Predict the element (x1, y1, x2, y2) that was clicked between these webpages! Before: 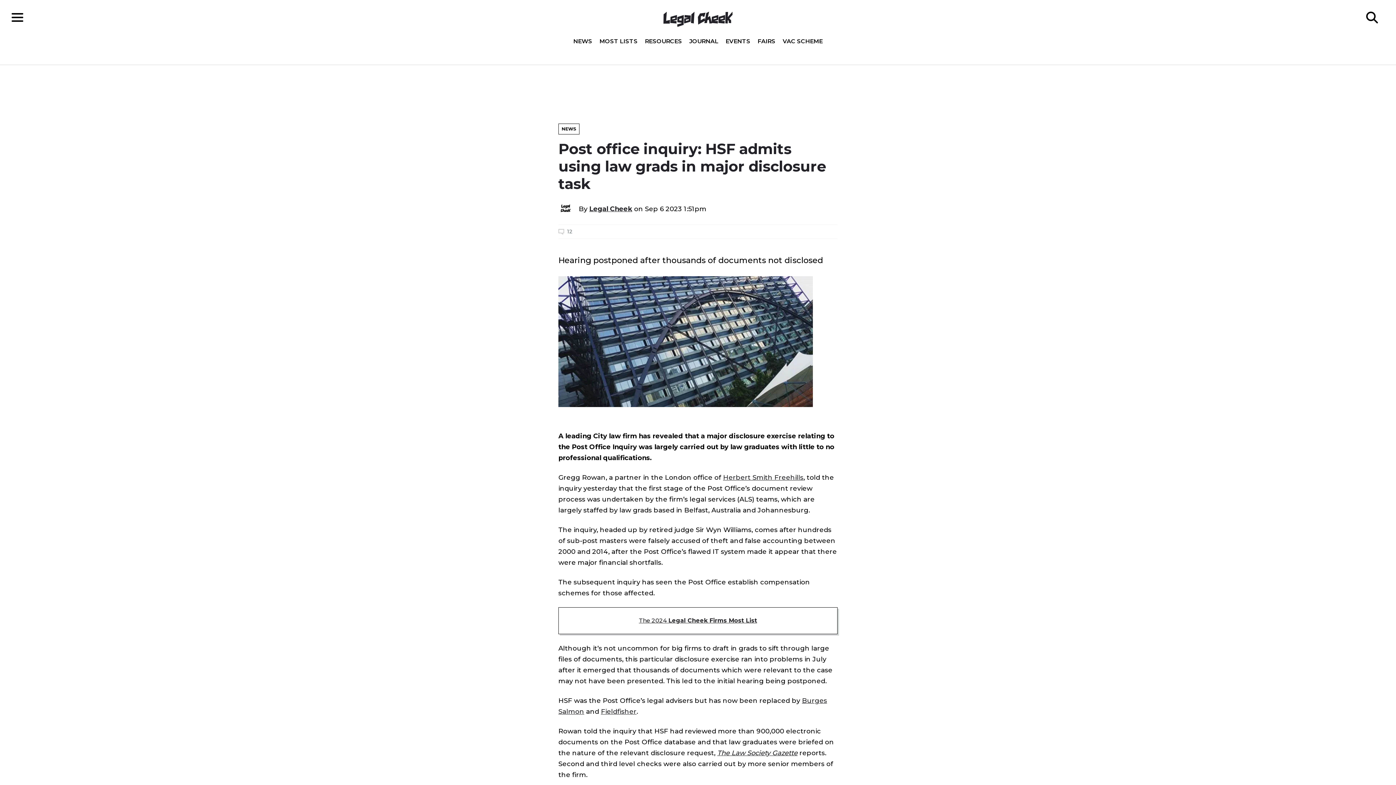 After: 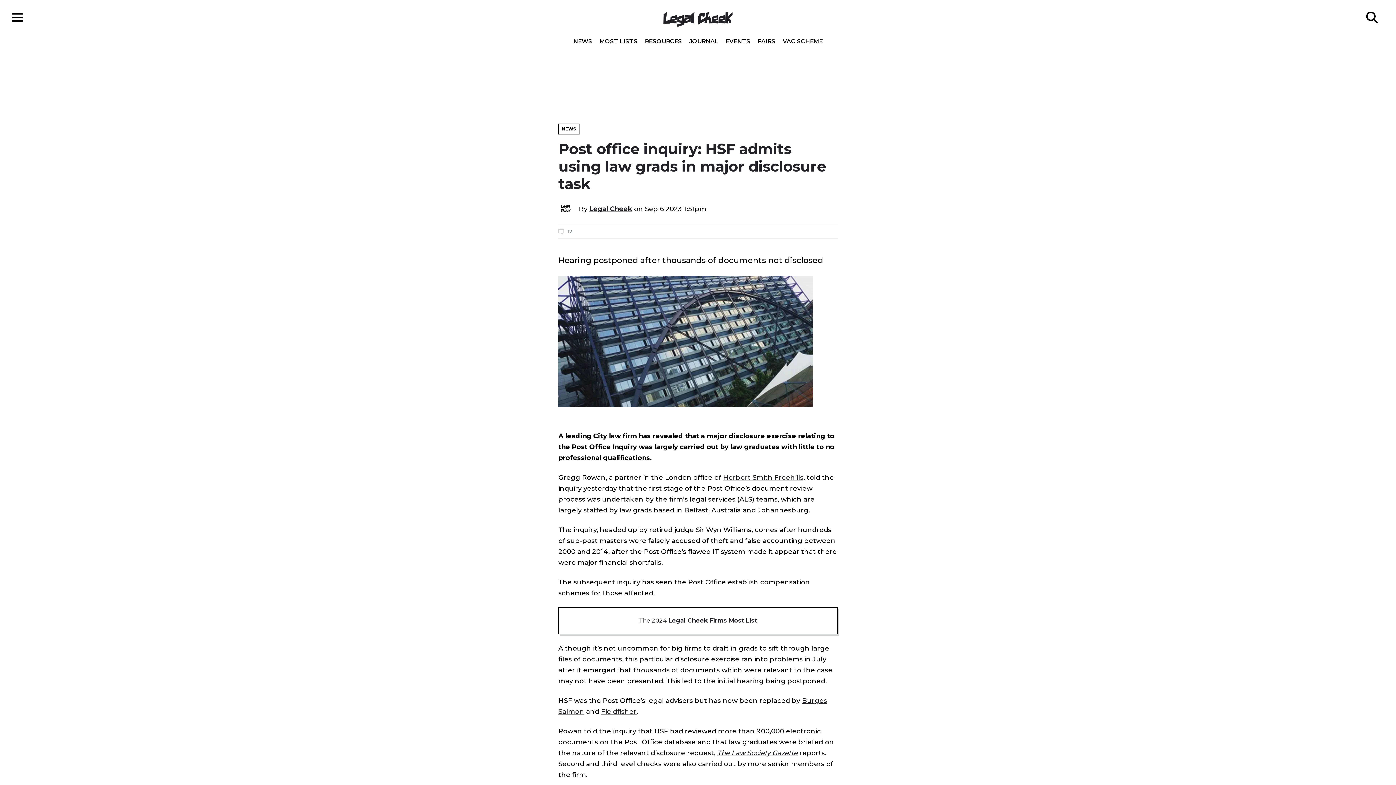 Action: label: The 2024 Legal Cheek Firms Most List bbox: (639, 617, 757, 624)